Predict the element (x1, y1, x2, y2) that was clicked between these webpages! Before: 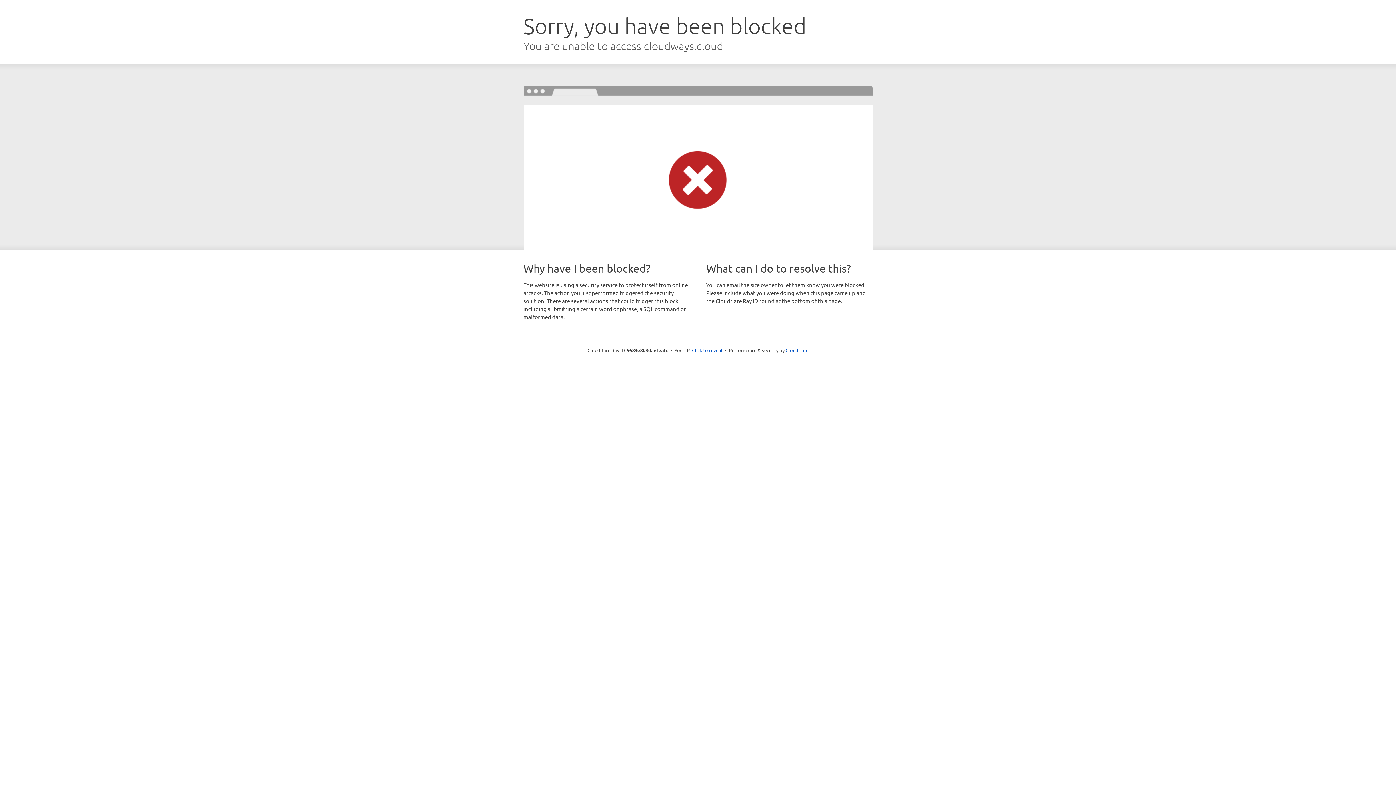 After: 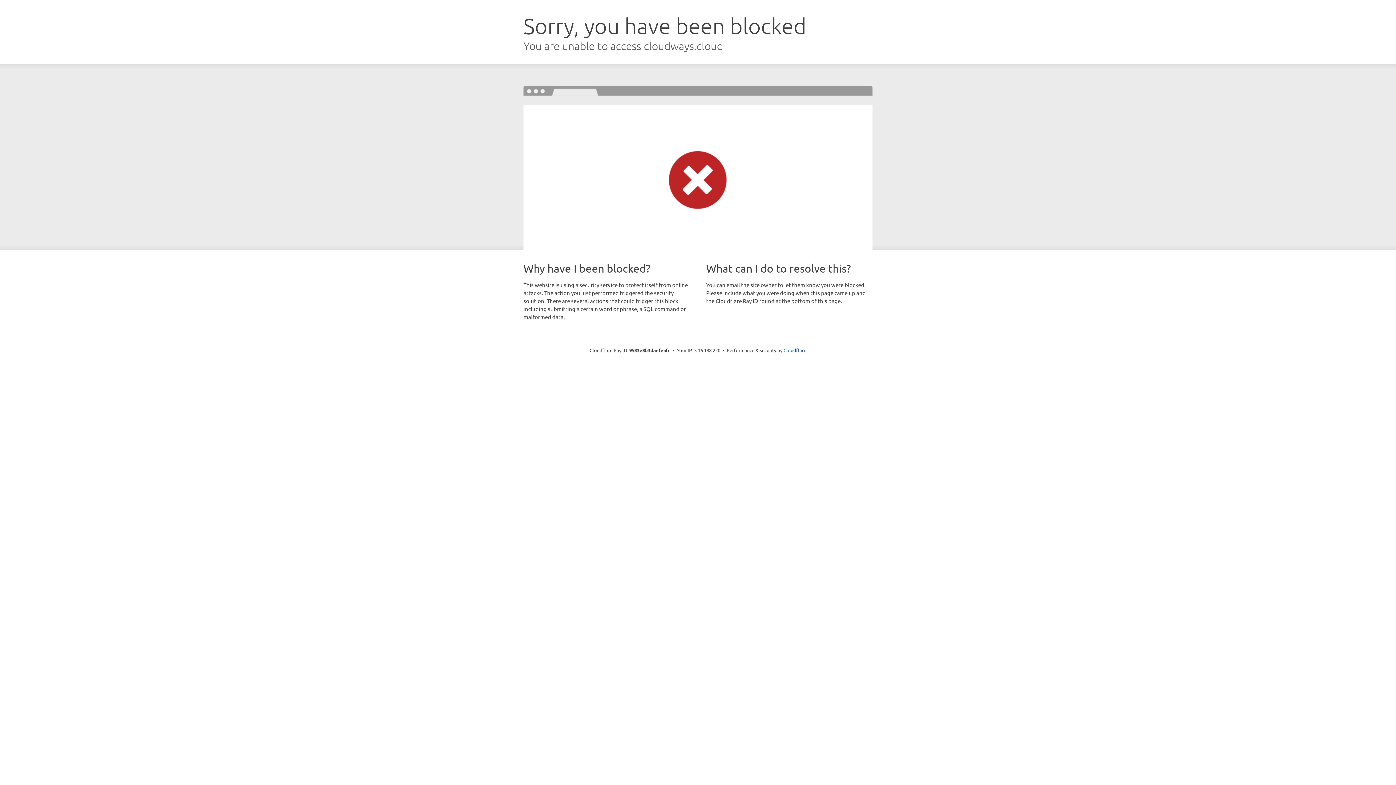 Action: bbox: (692, 346, 722, 353) label: Click to reveal